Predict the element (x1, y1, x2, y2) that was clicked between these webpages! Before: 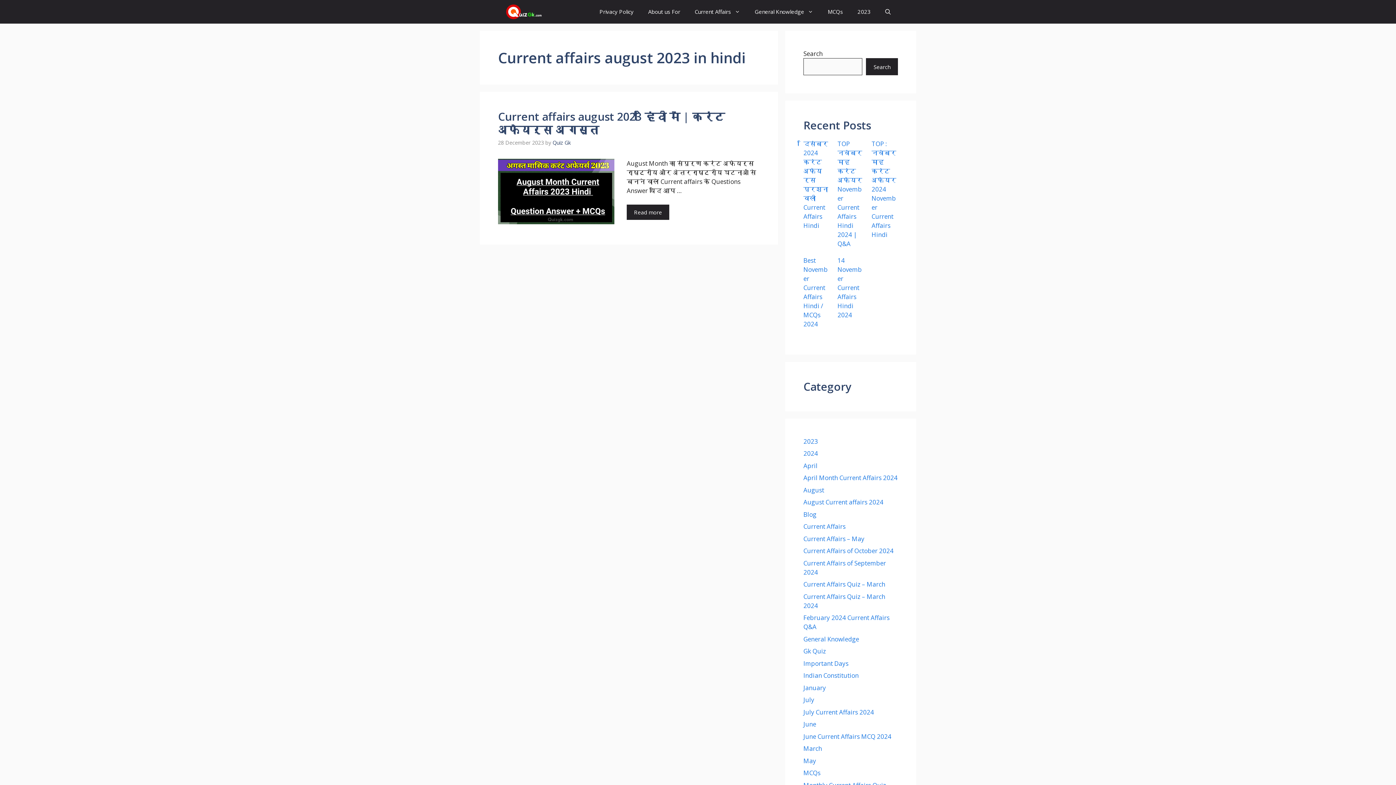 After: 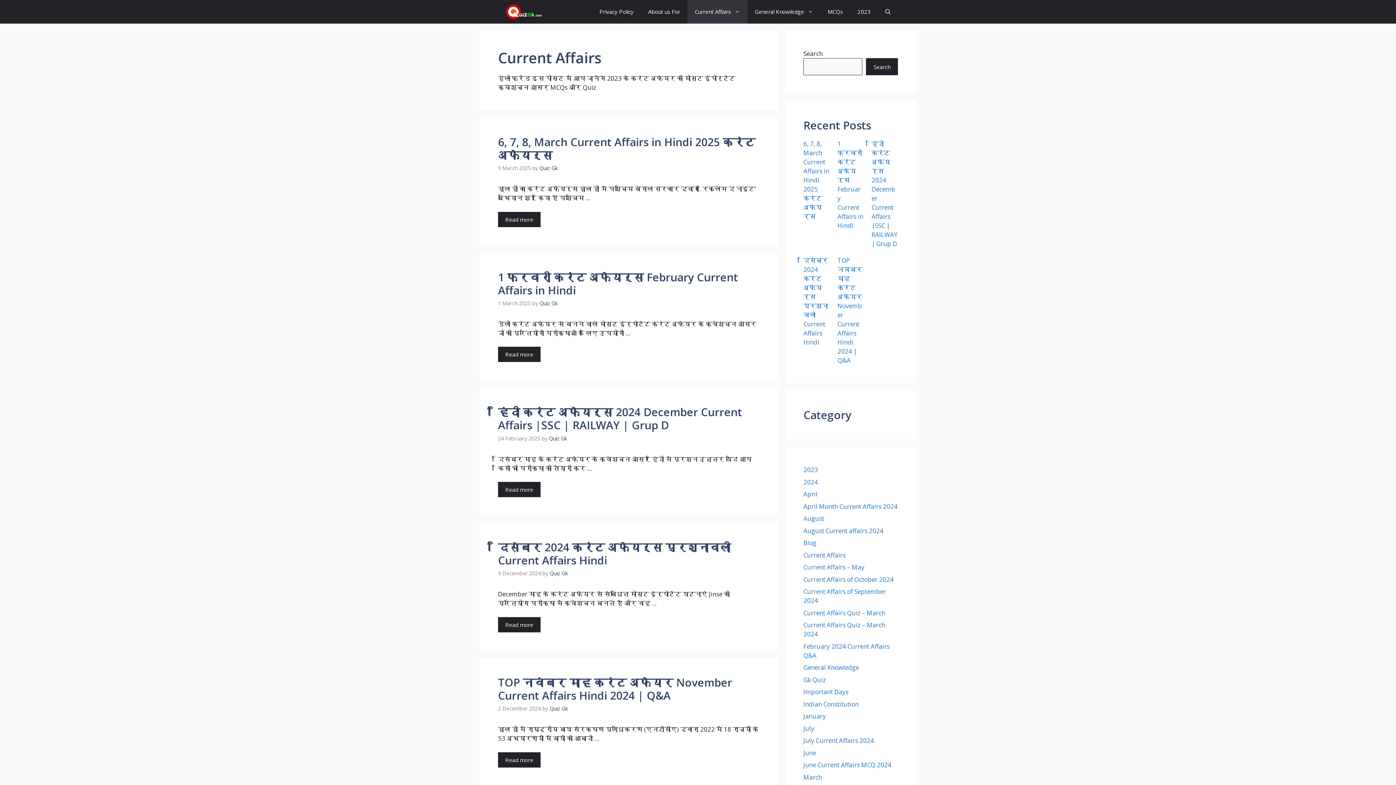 Action: bbox: (803, 522, 845, 530) label: Current Affairs